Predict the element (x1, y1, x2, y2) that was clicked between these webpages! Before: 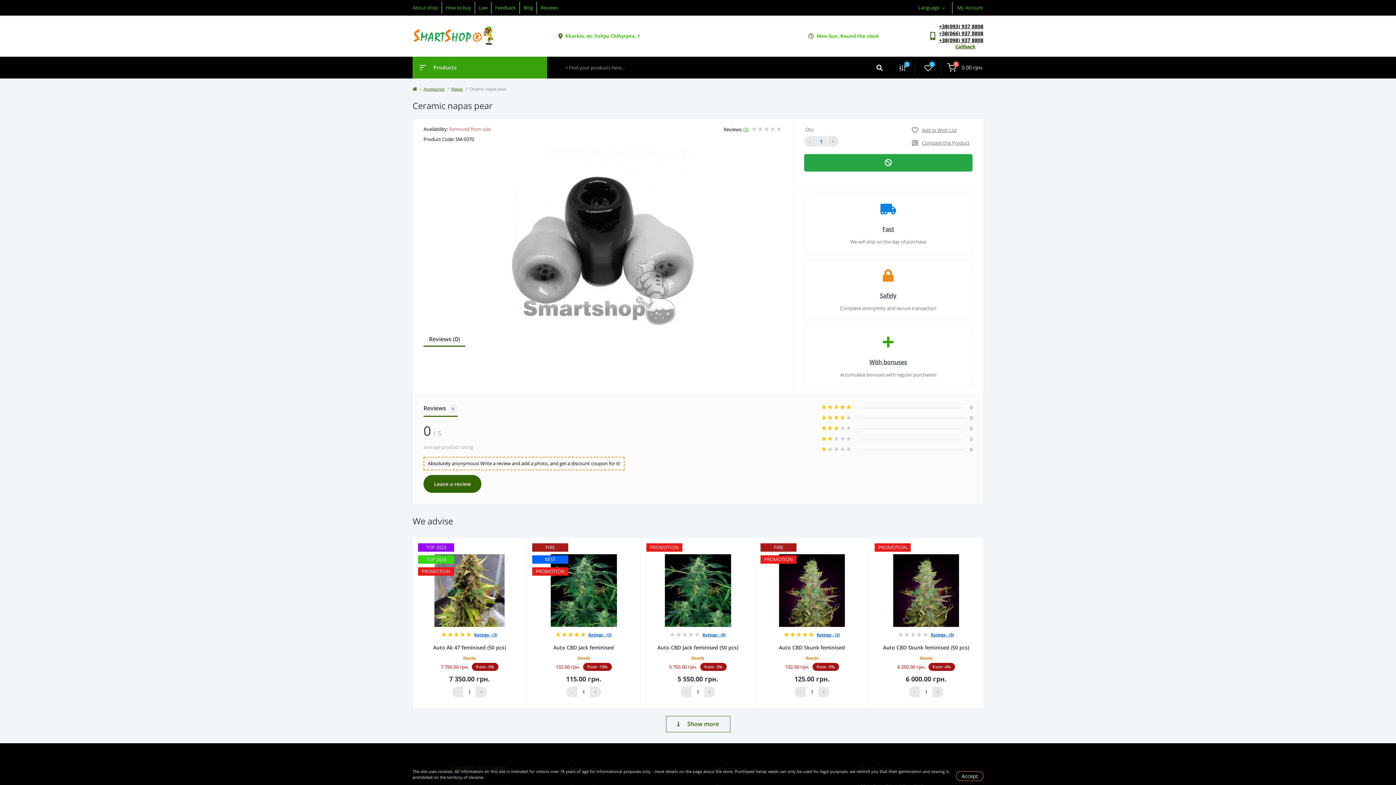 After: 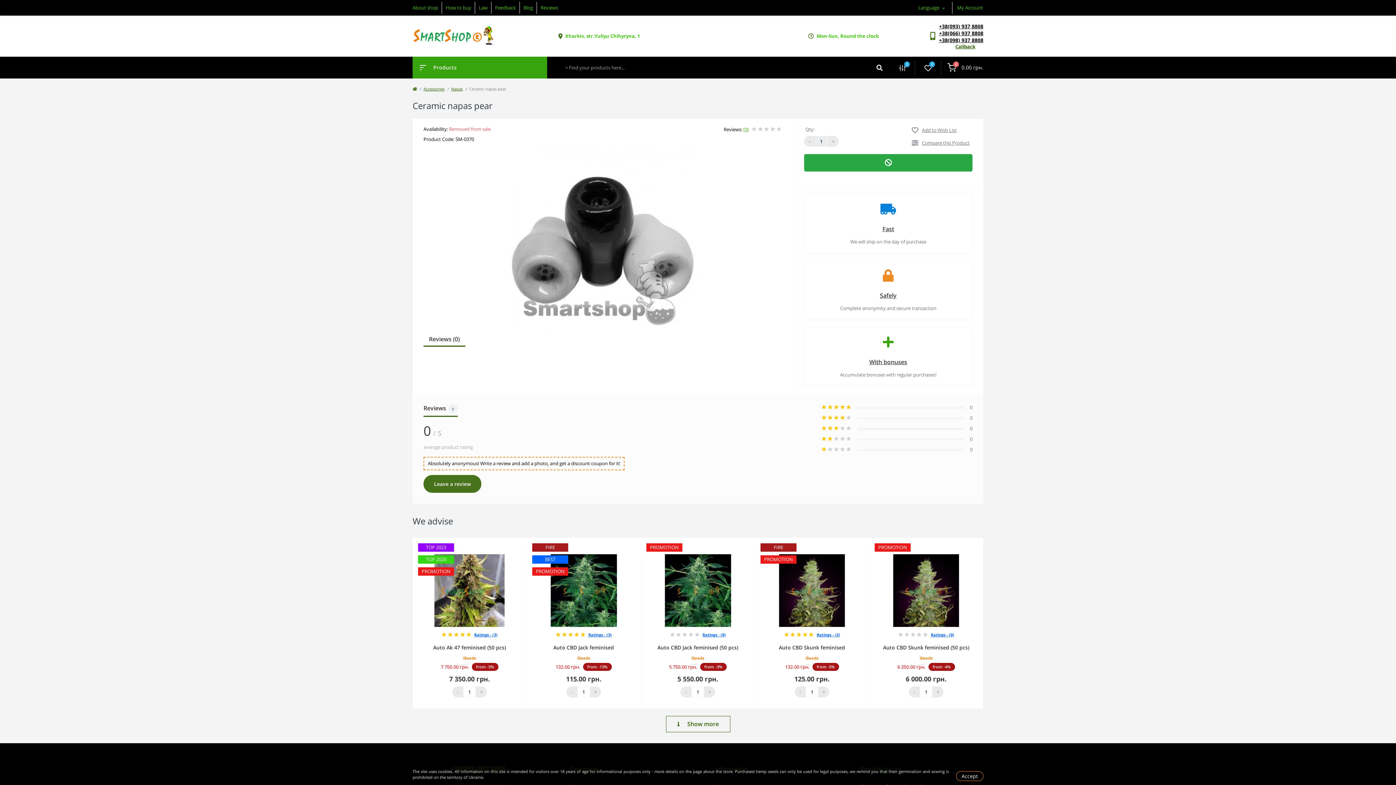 Action: label: Leave a review bbox: (423, 475, 481, 493)